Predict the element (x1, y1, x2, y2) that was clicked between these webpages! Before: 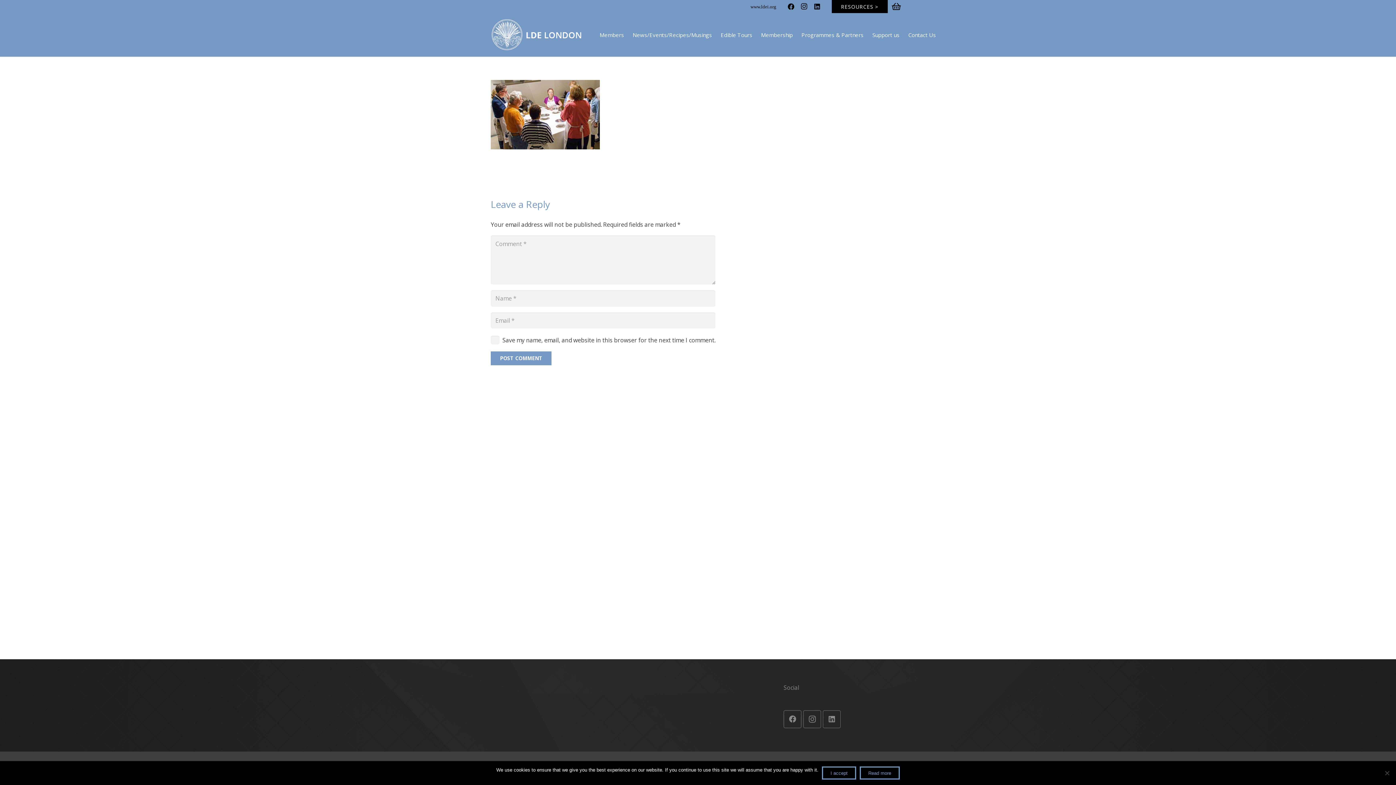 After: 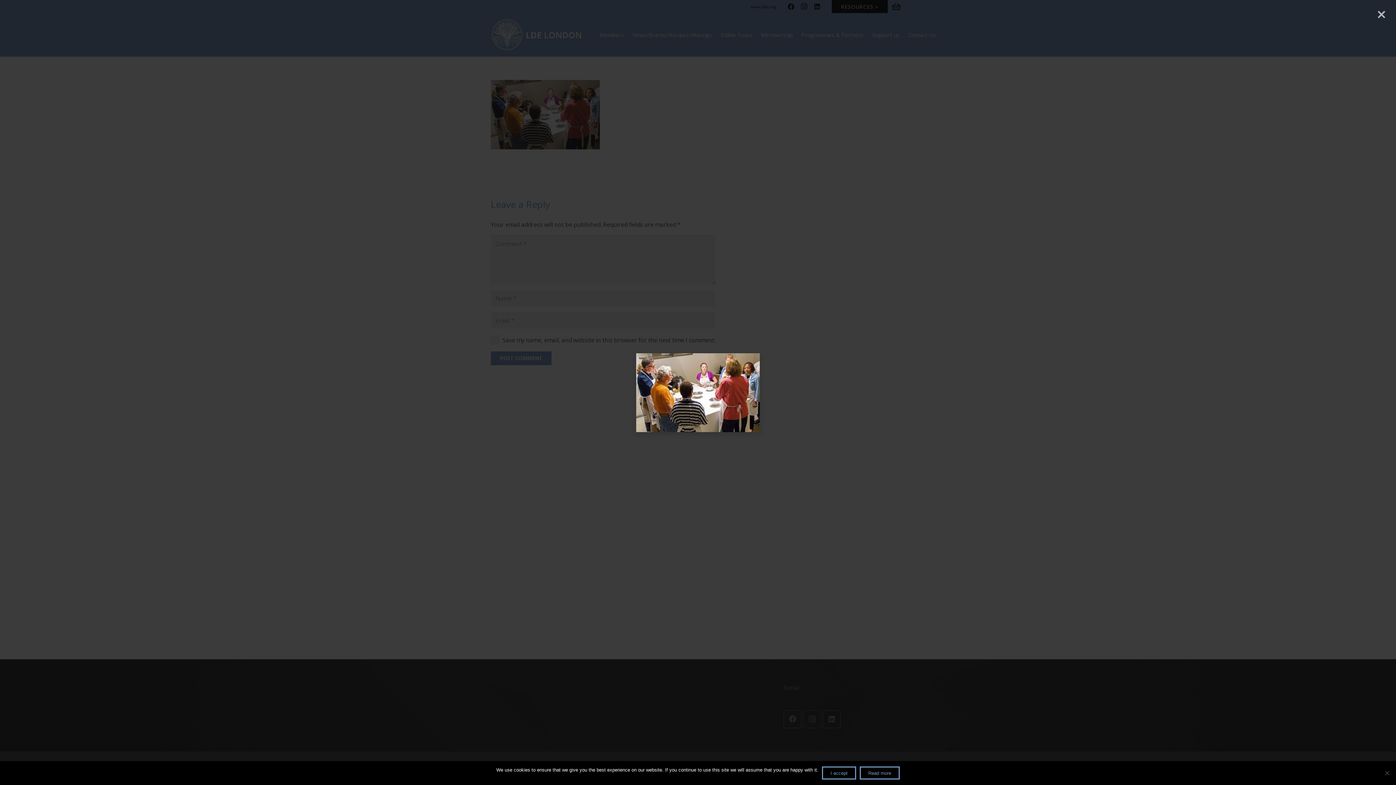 Action: bbox: (490, 143, 600, 151)